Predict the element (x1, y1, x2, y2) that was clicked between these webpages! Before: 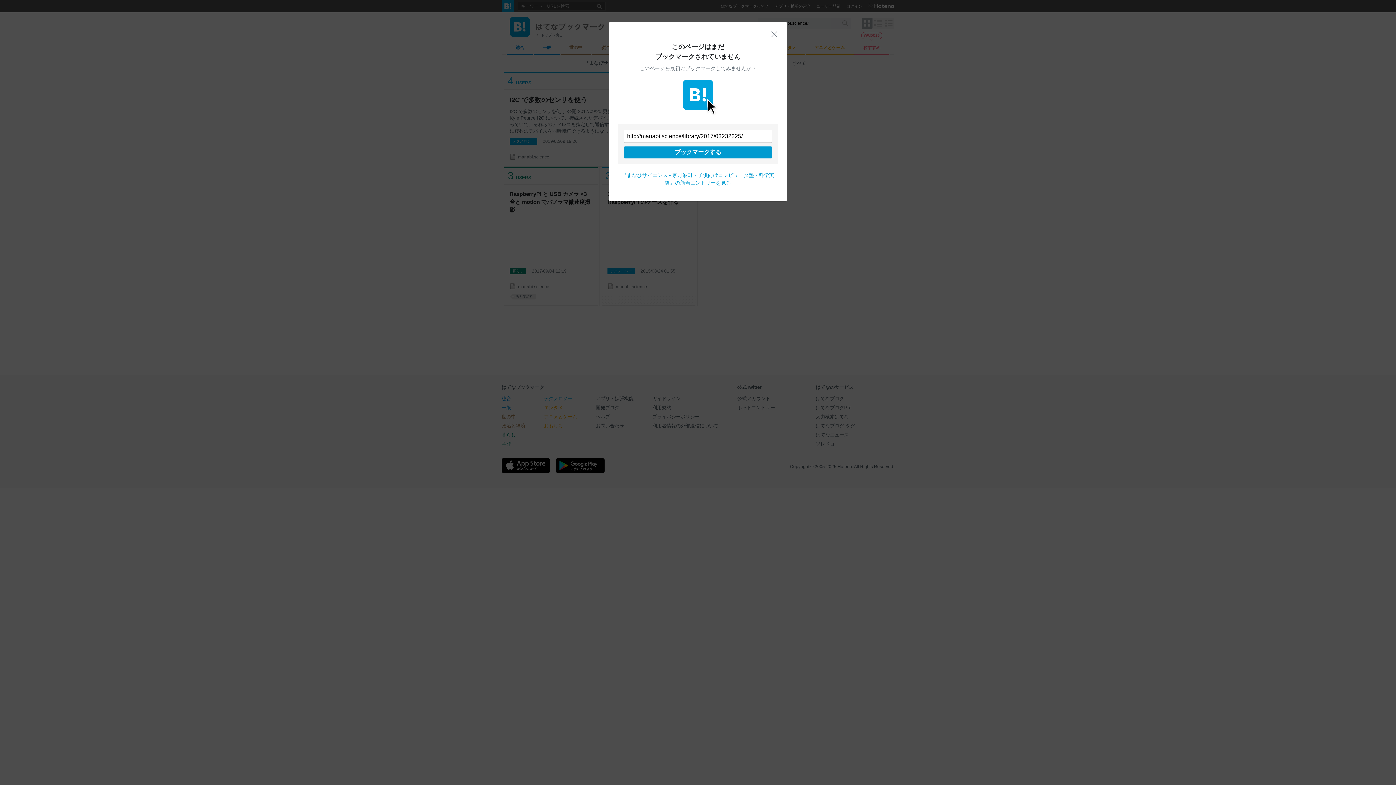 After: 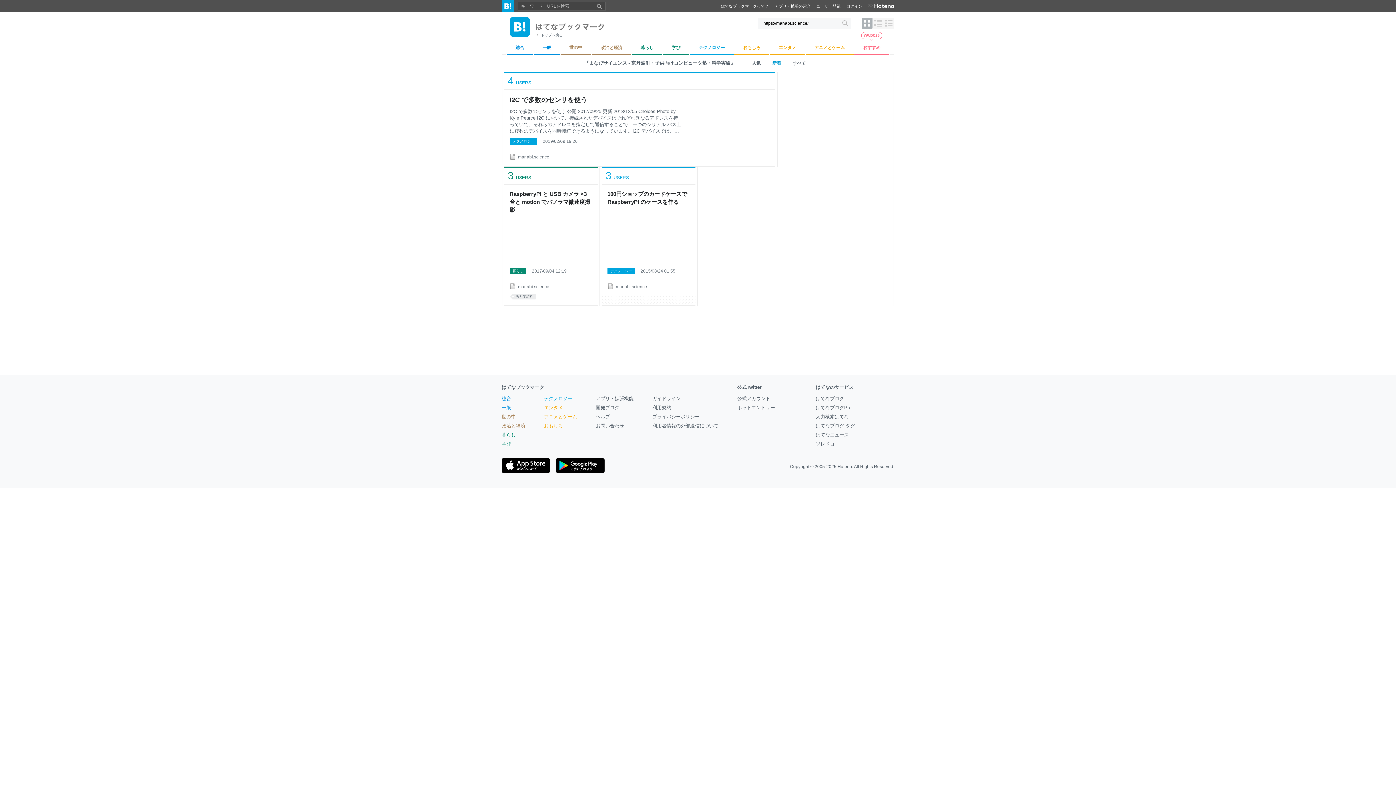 Action: bbox: (770, 30, 778, 37) label: 閉じる